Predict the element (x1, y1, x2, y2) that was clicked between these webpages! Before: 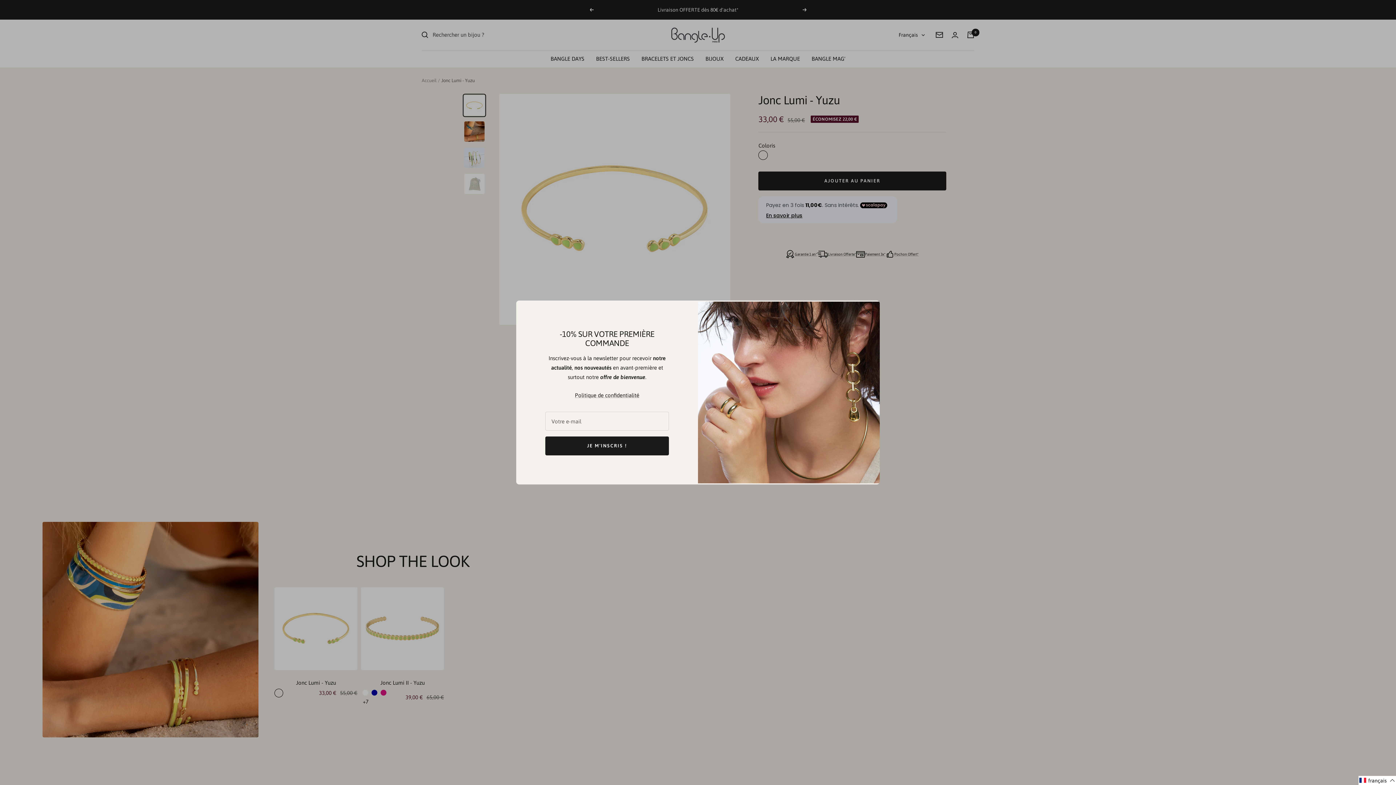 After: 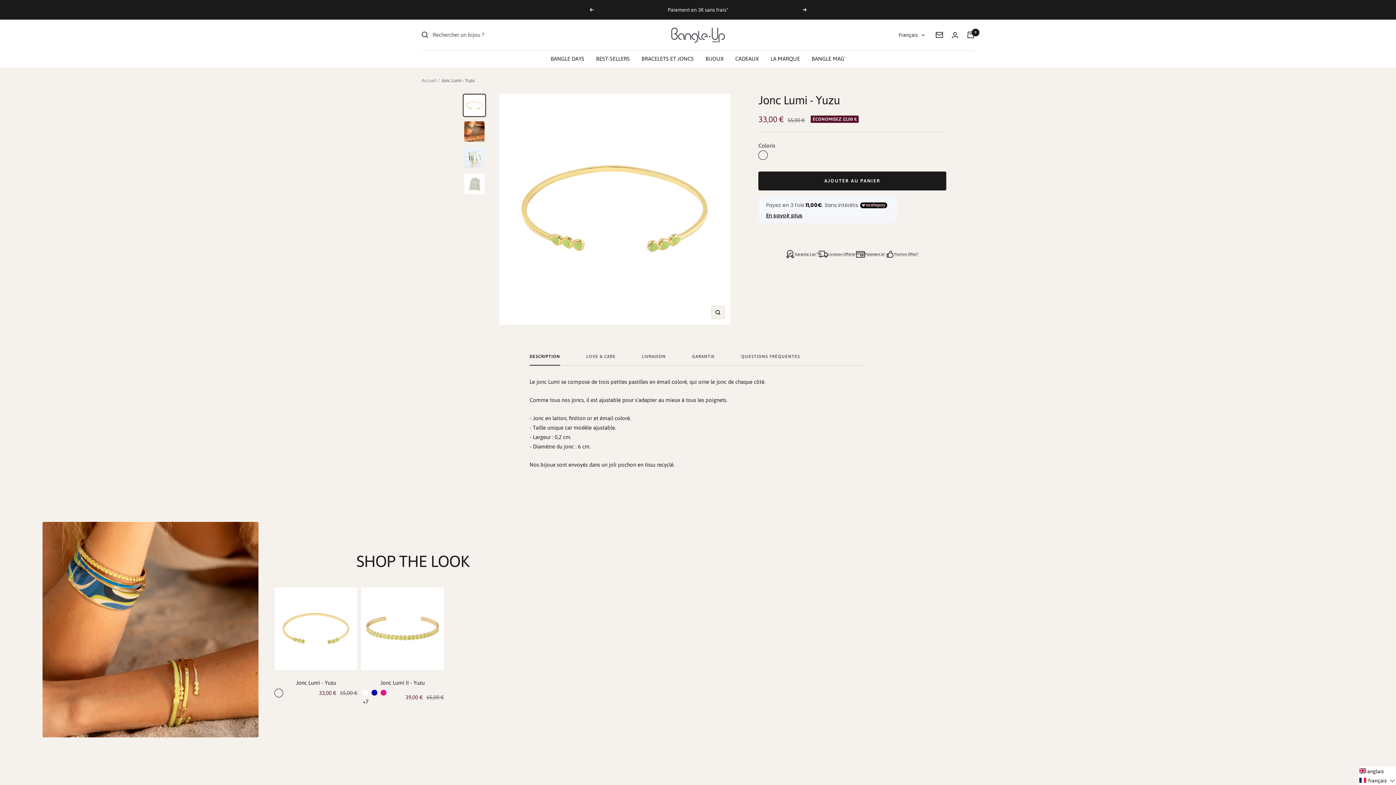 Action: label: Selected language: français bbox: (1358, 776, 1396, 785)